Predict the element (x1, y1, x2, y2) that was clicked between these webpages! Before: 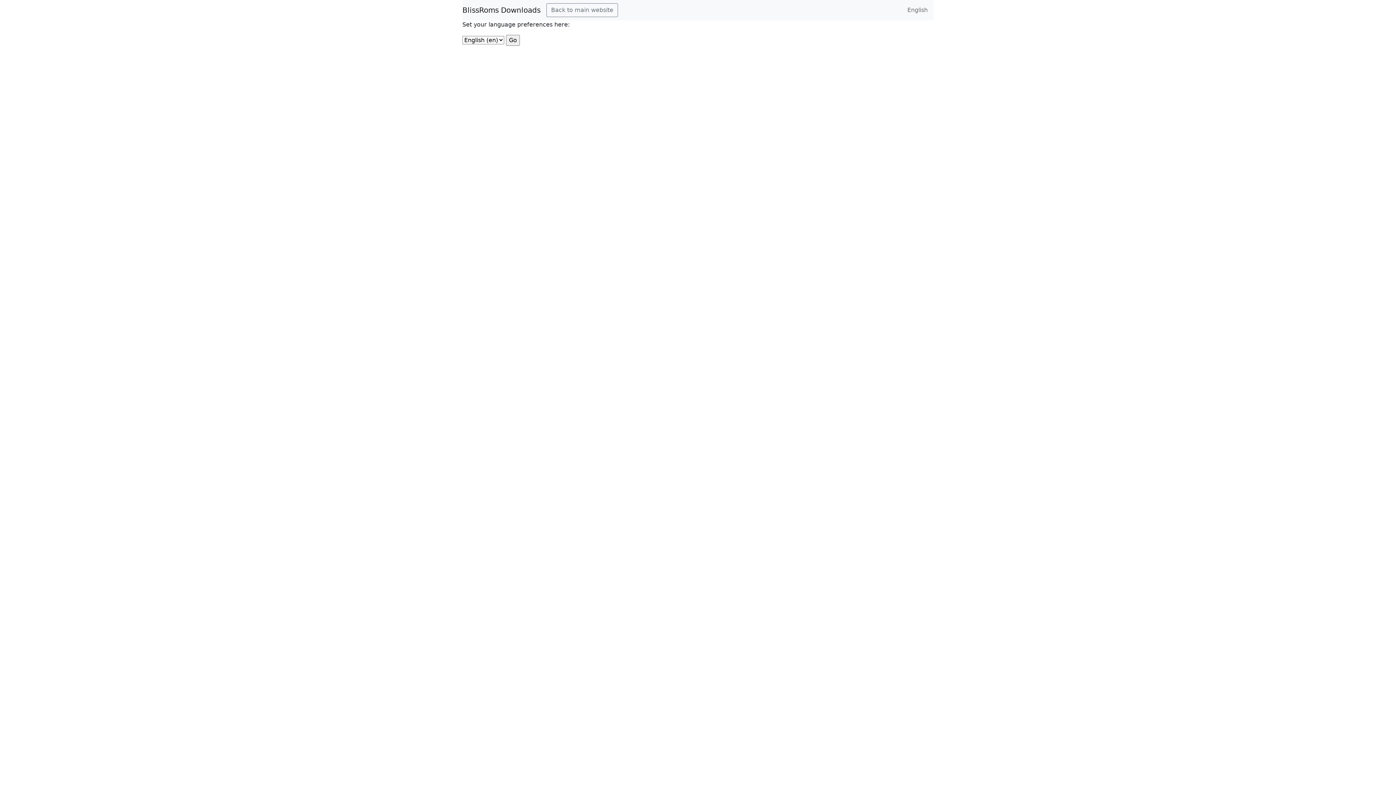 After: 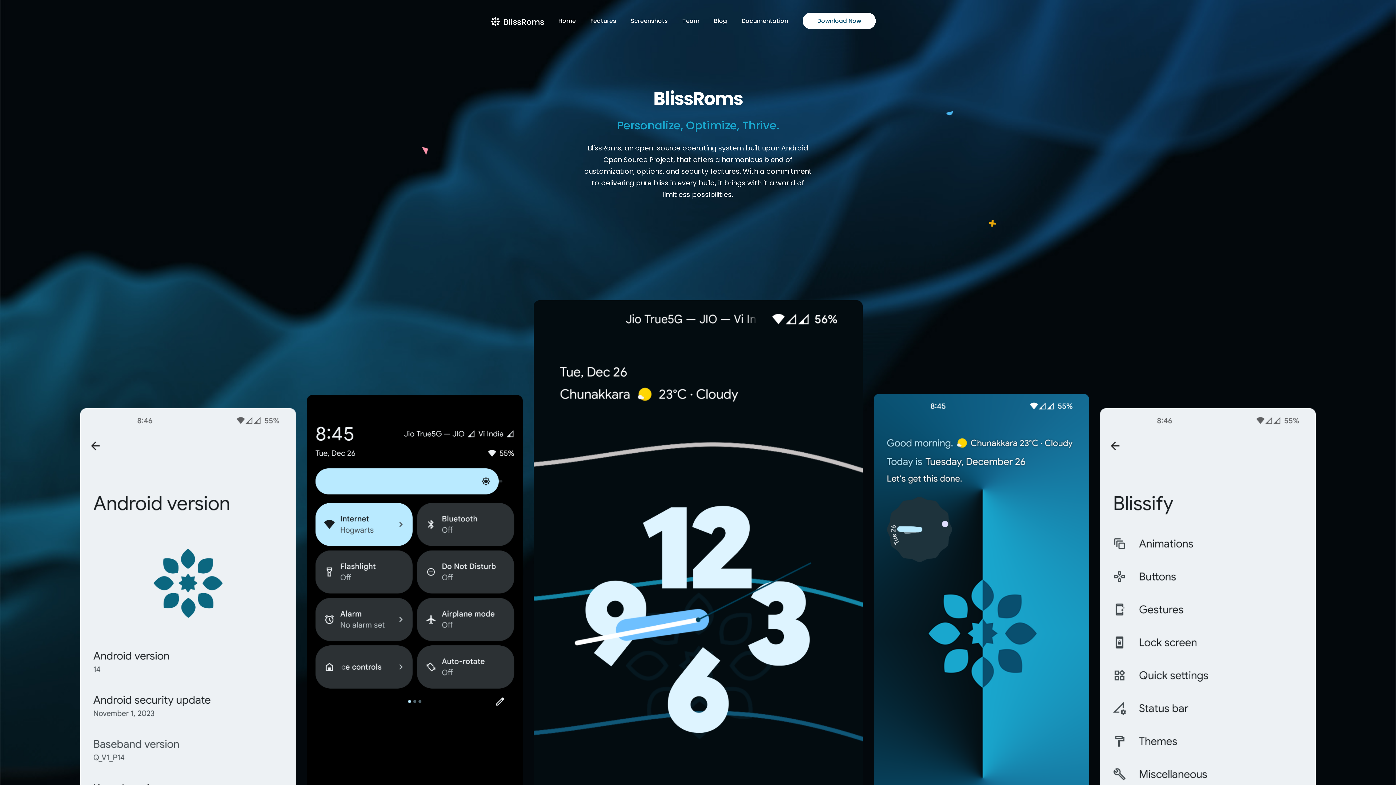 Action: bbox: (546, 3, 618, 17) label: Back to main website